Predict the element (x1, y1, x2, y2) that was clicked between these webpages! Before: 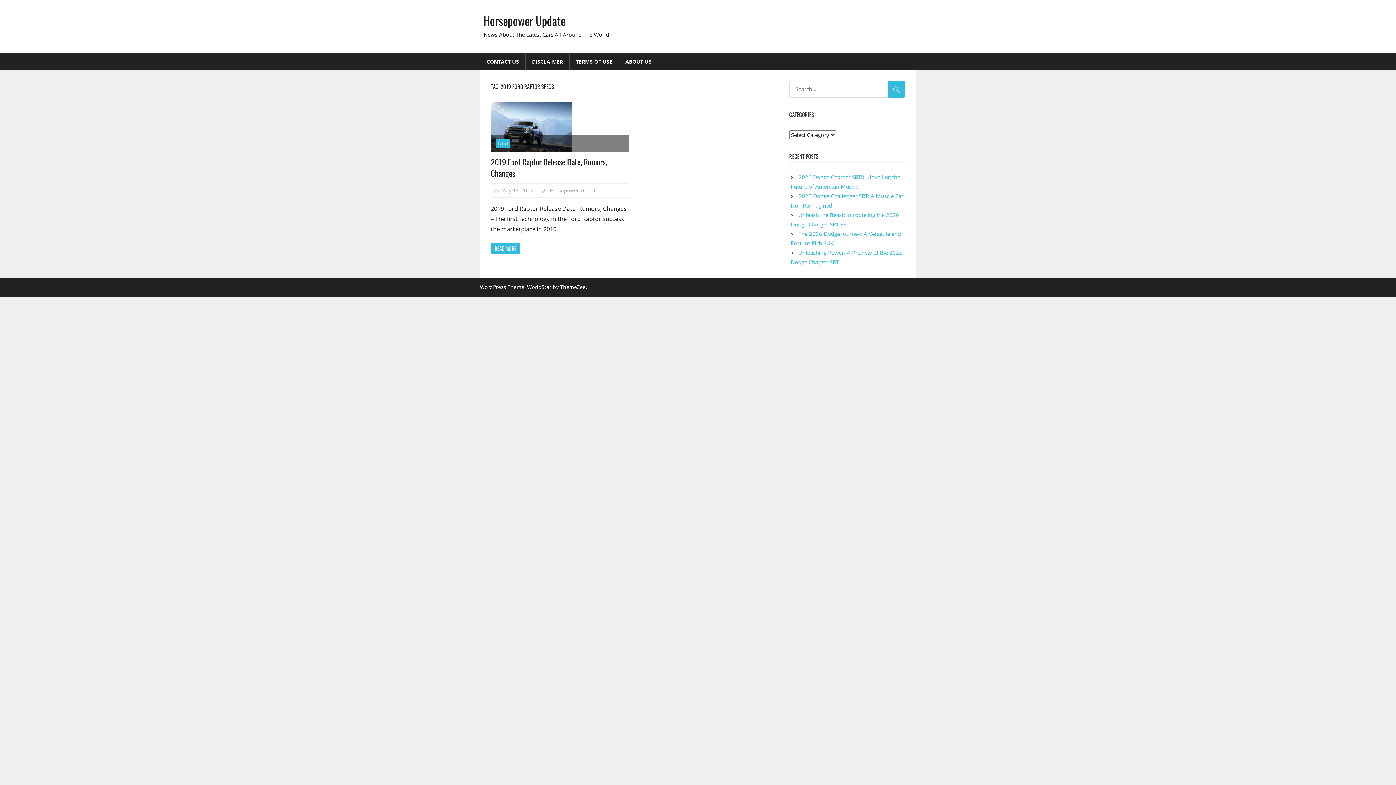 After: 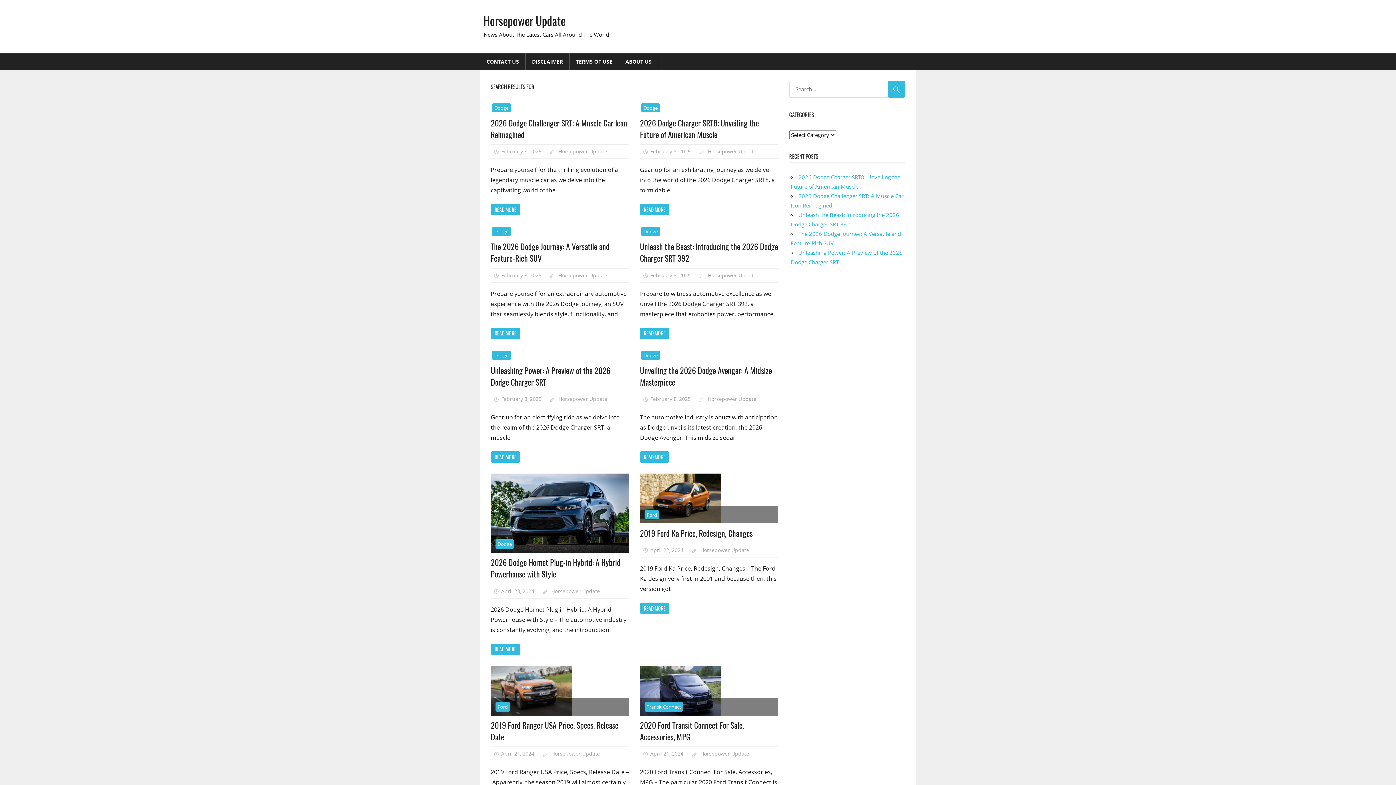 Action: bbox: (888, 80, 905, 97)